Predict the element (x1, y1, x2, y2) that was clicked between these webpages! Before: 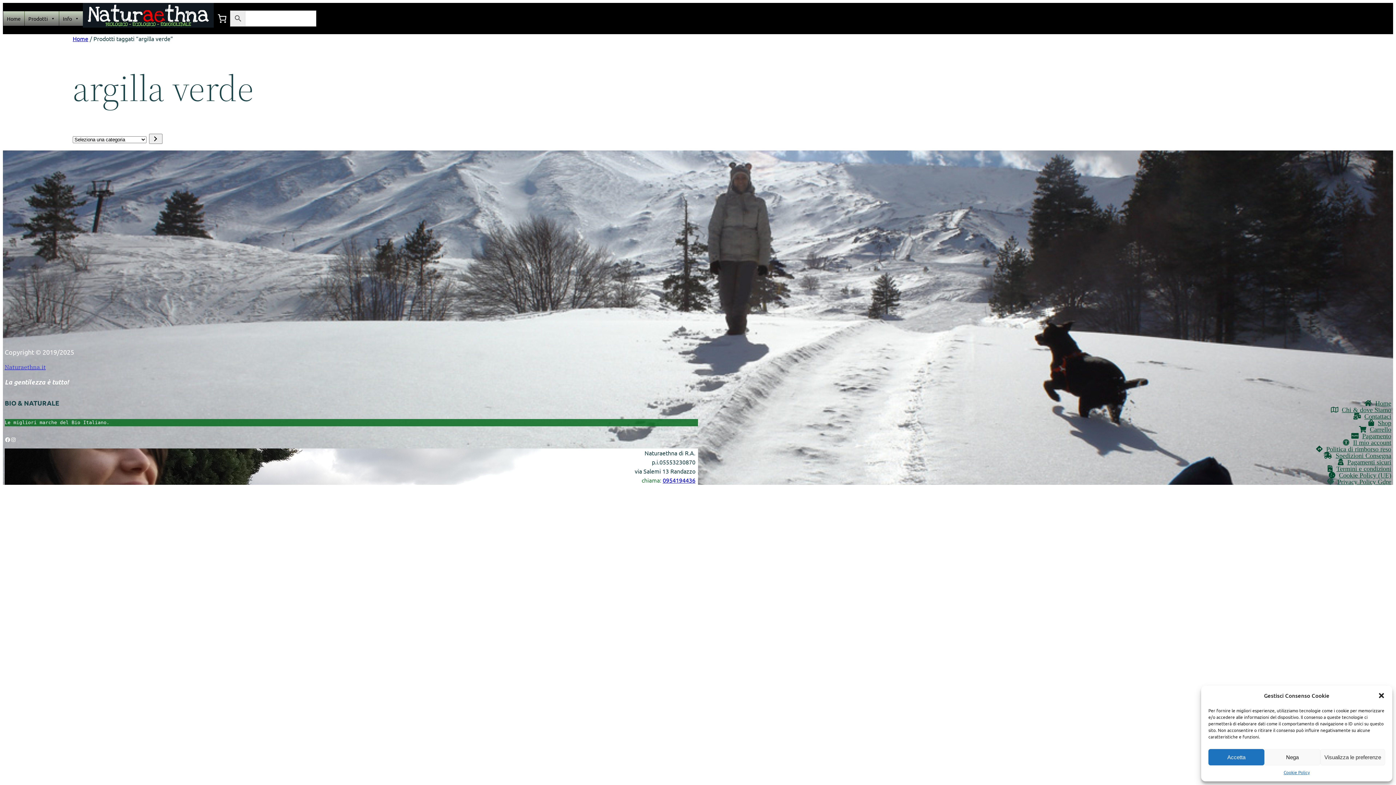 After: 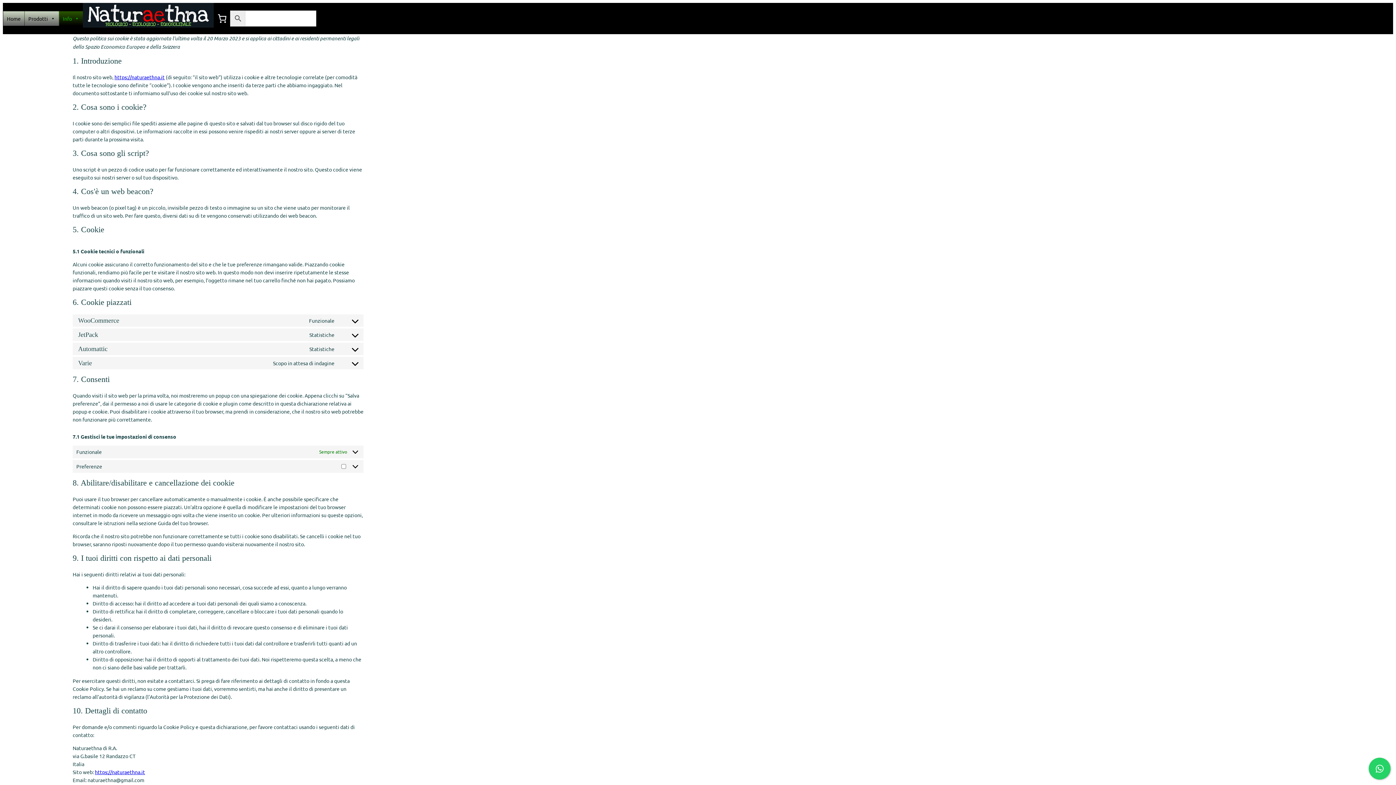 Action: bbox: (1283, 769, 1310, 776) label: Cookie Policy